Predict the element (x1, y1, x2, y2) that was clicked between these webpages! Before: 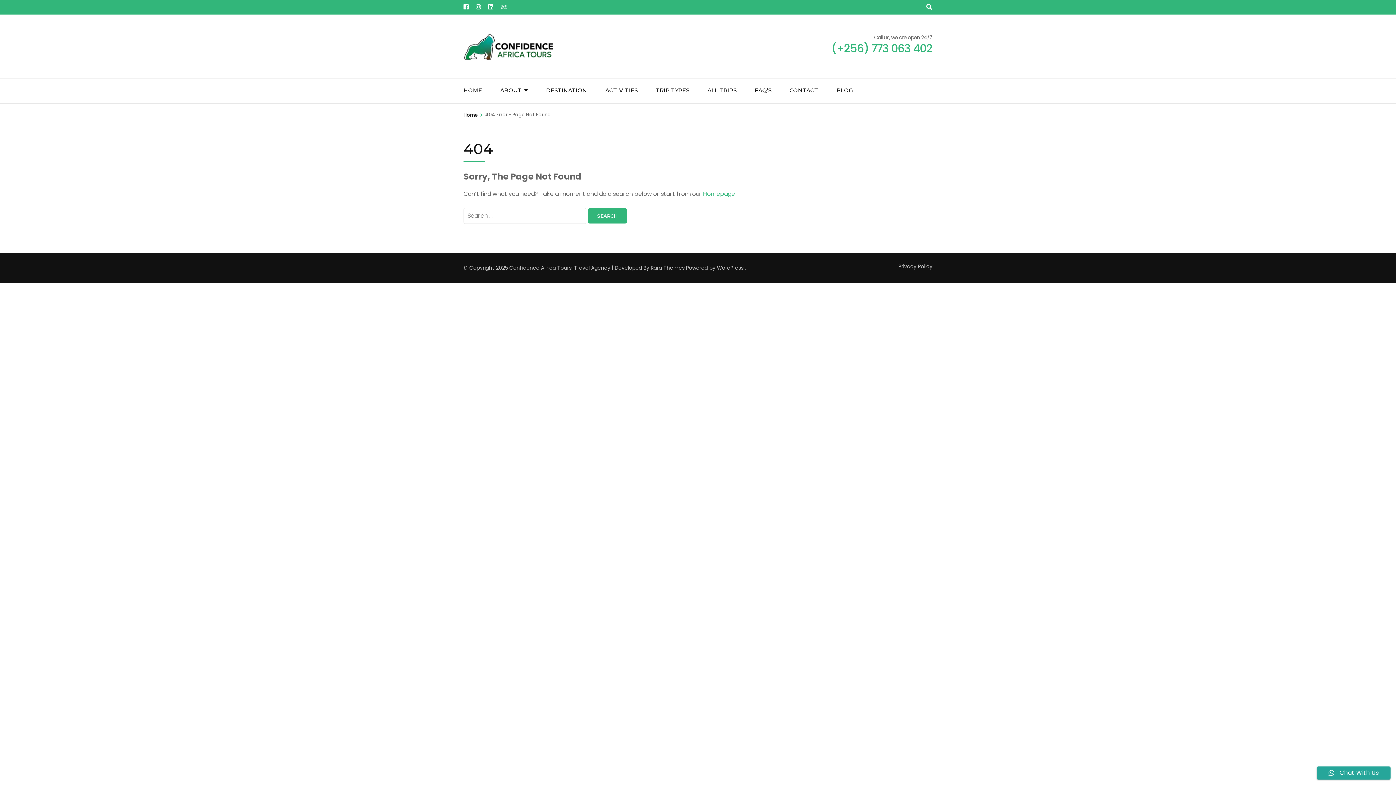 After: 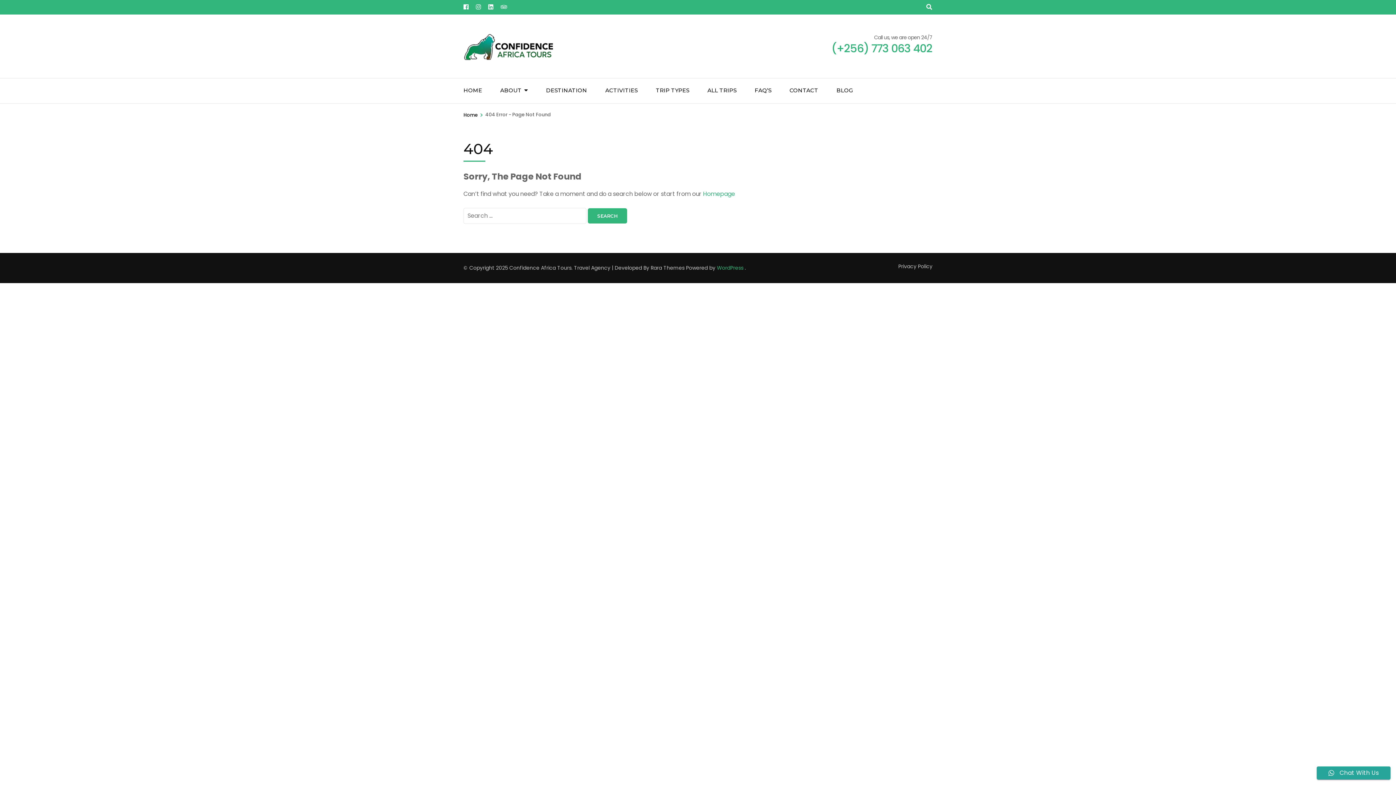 Action: bbox: (717, 264, 743, 271) label: WordPress